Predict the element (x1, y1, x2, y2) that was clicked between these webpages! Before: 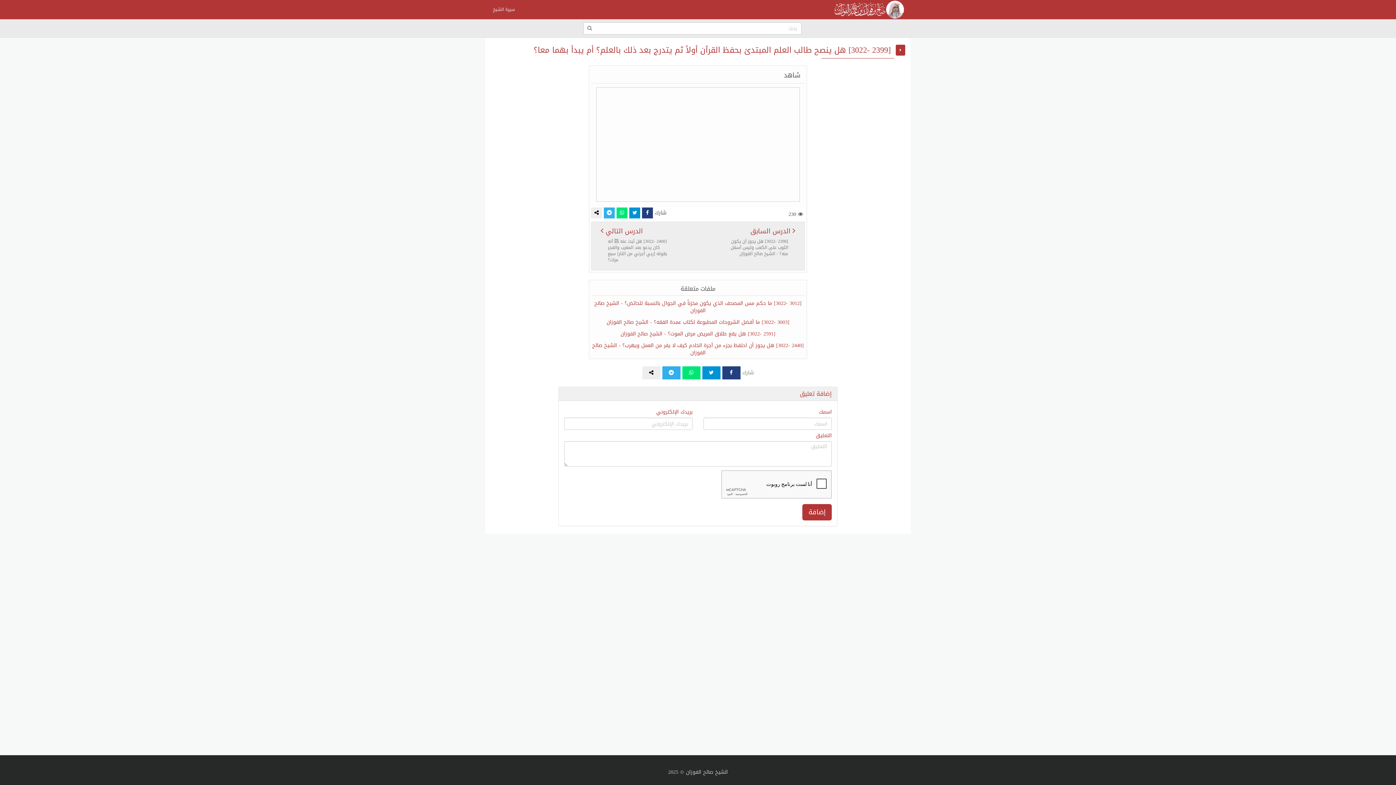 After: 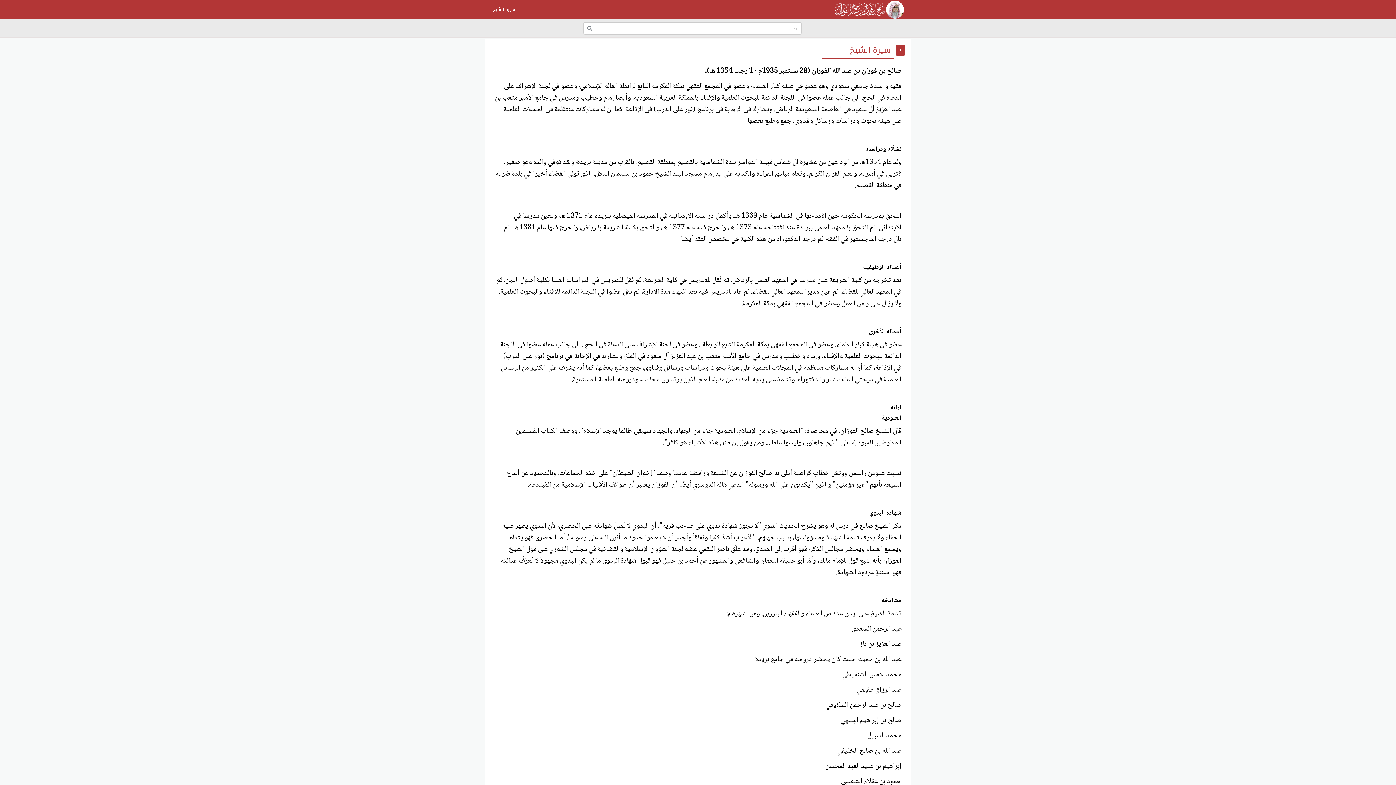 Action: bbox: (490, 0, 517, 18) label: سيرة الشيخ